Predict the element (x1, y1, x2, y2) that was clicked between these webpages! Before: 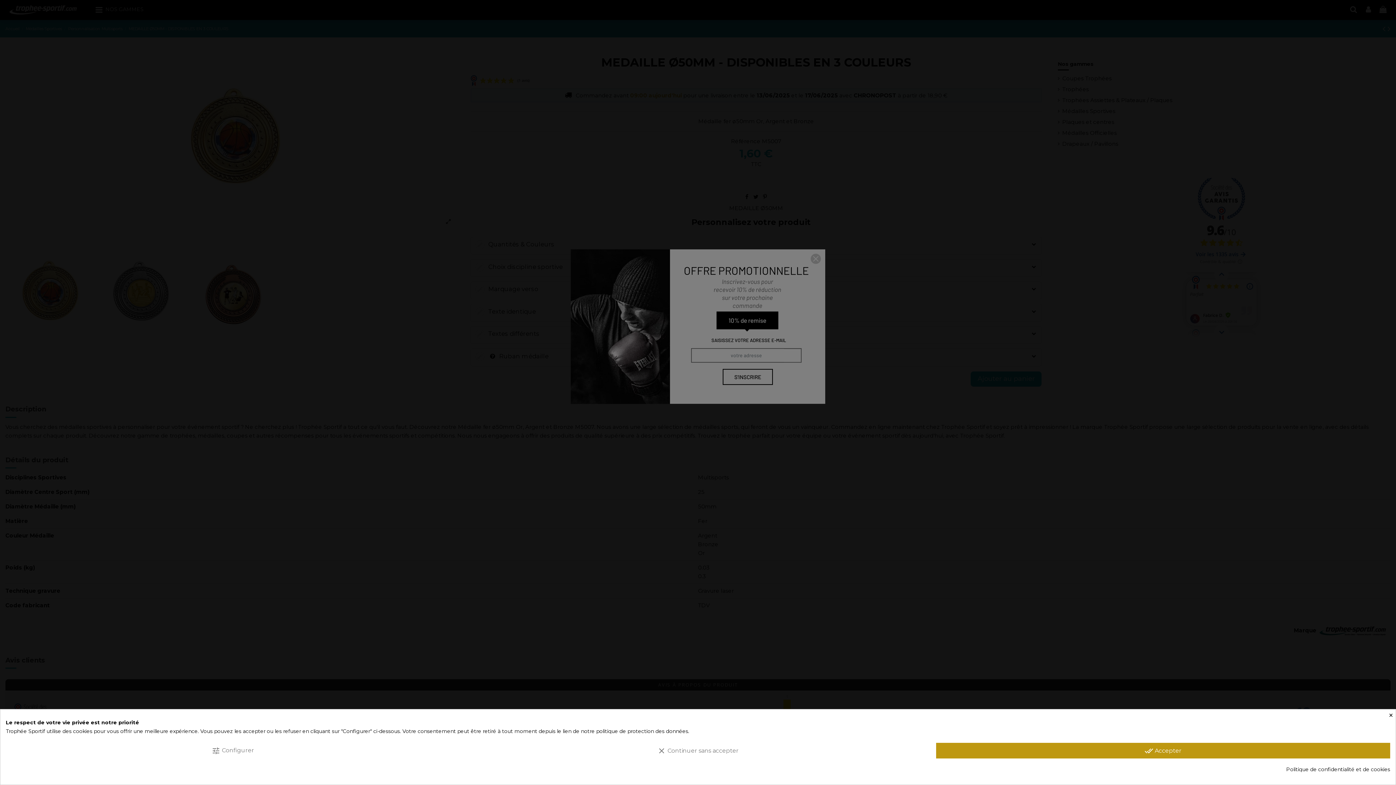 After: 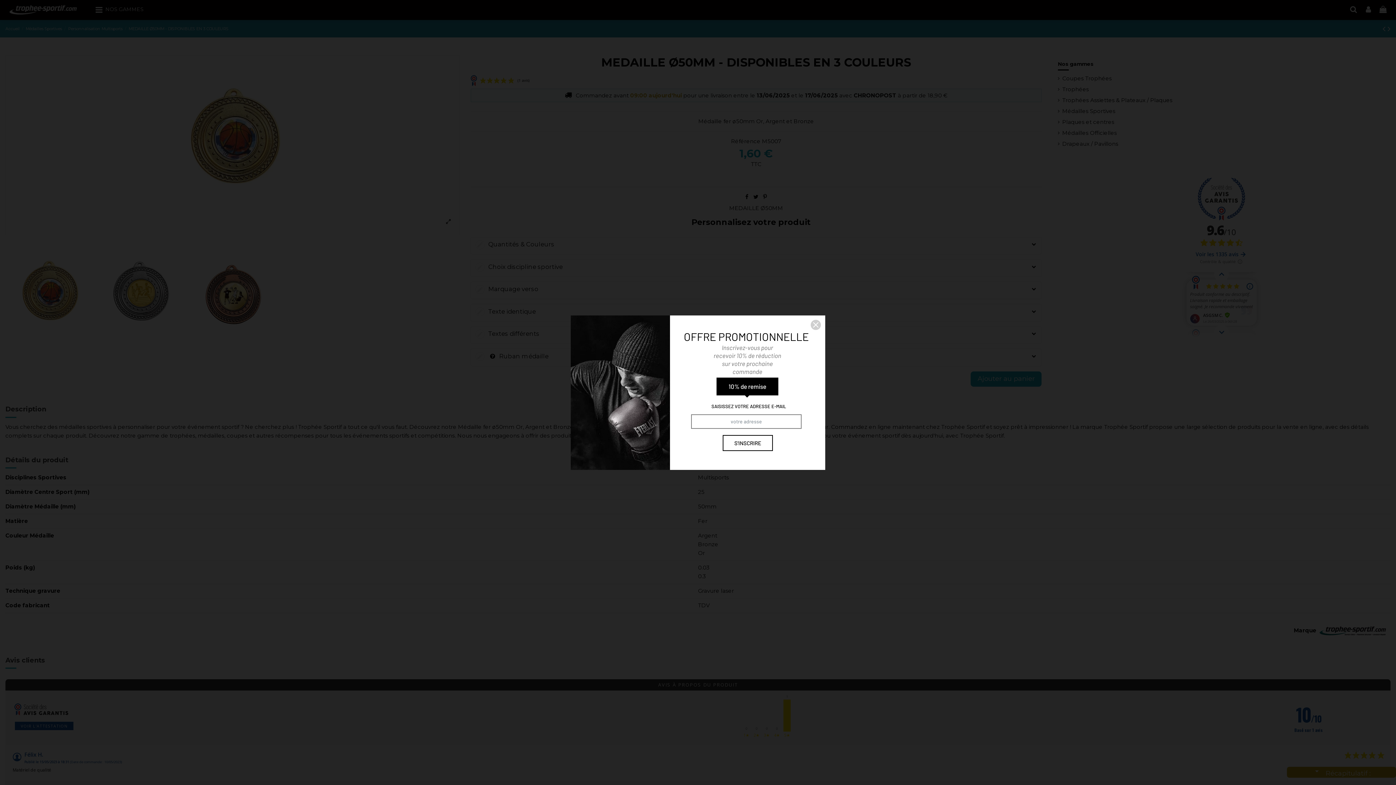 Action: bbox: (471, 743, 925, 758) label: clear Continuer sans accepter